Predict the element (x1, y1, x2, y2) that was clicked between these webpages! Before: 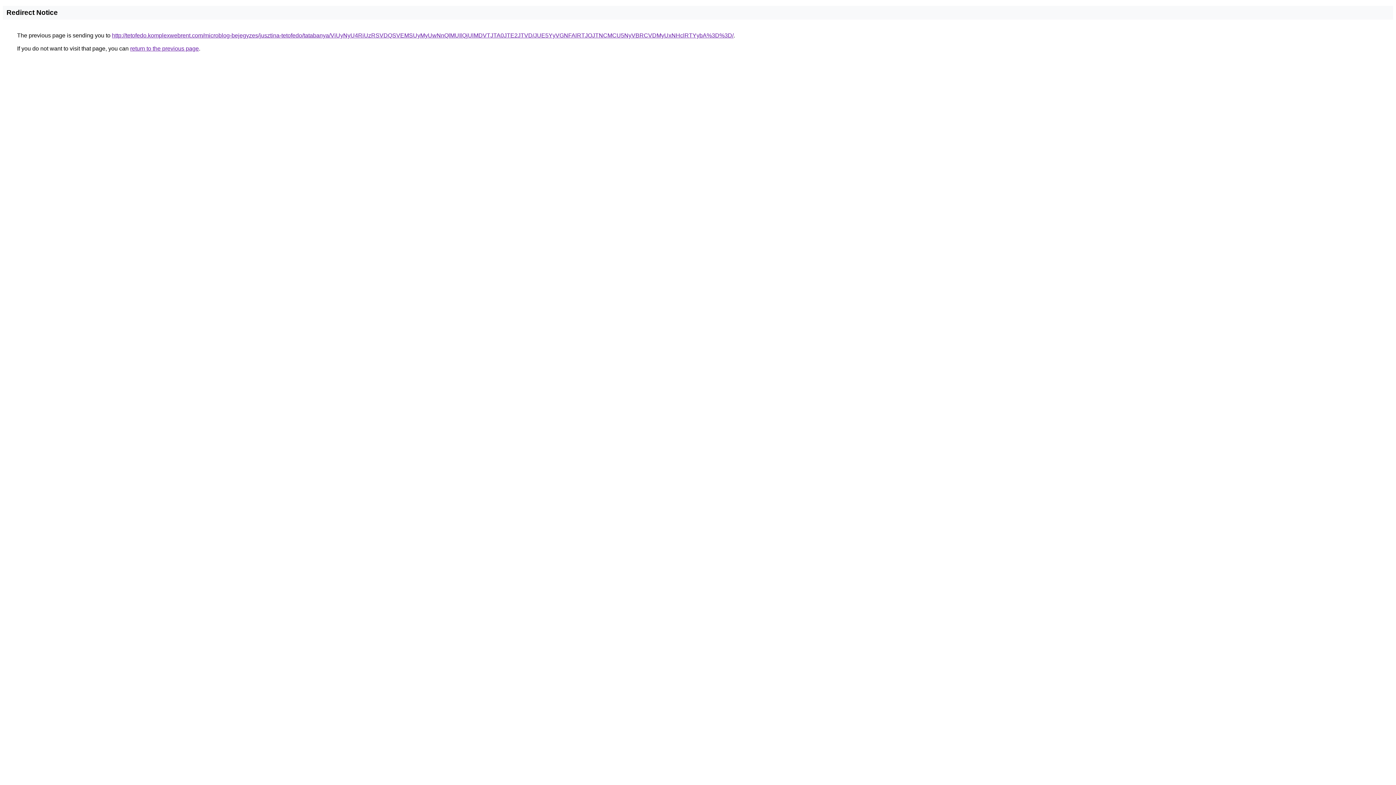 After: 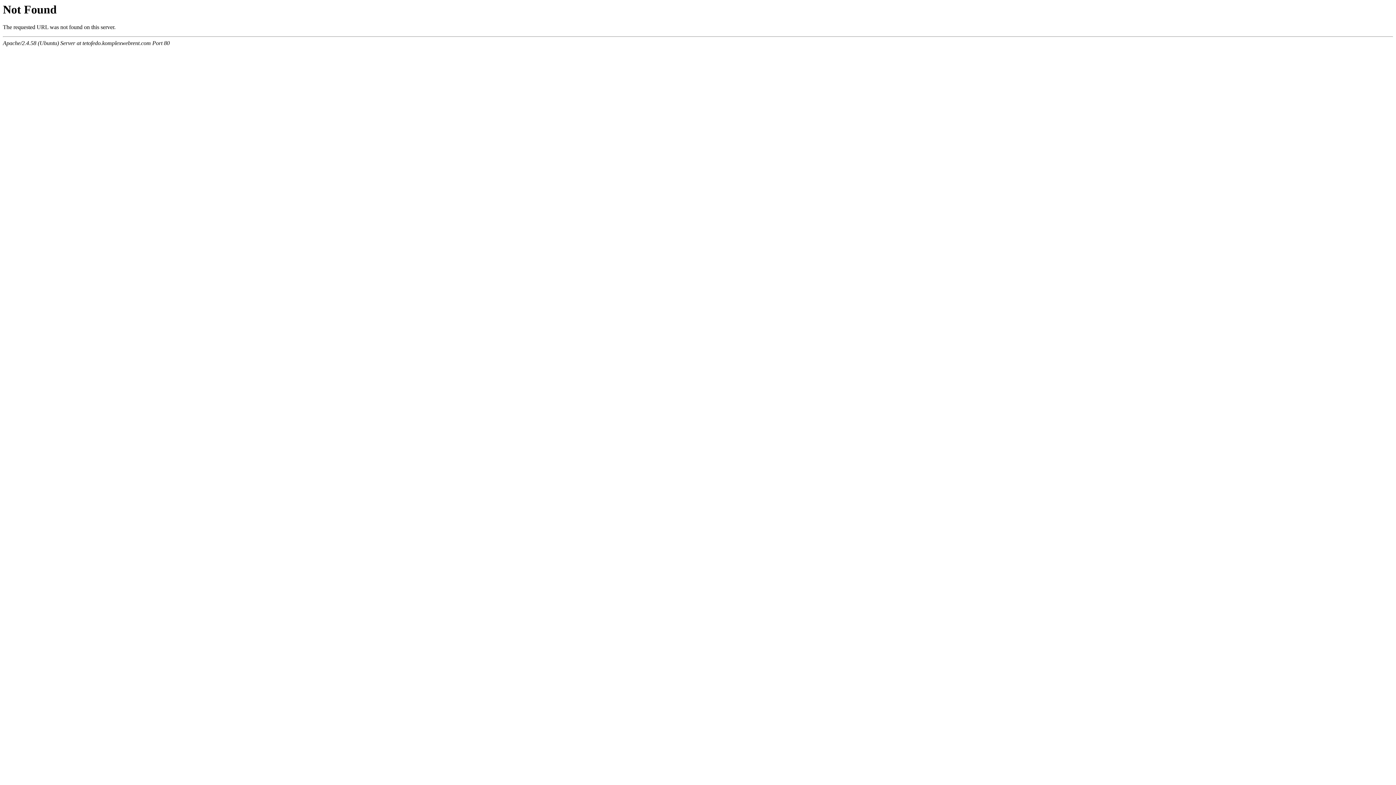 Action: bbox: (112, 32, 733, 38) label: http://tetofedo.komplexwebrent.com/microblog-bejegyzes/jusztina-tetofedo/tatabanya/ViUyNyU4RiUzRSVDQSVEMSUyMyUwNnQlMUIlQjUlMDVTJTA0JTE2JTVD/JUE5YyVGNFAlRTJOJTNCMCU5NyVBRCVDMyUxNHclRTYybA%3D%3D/